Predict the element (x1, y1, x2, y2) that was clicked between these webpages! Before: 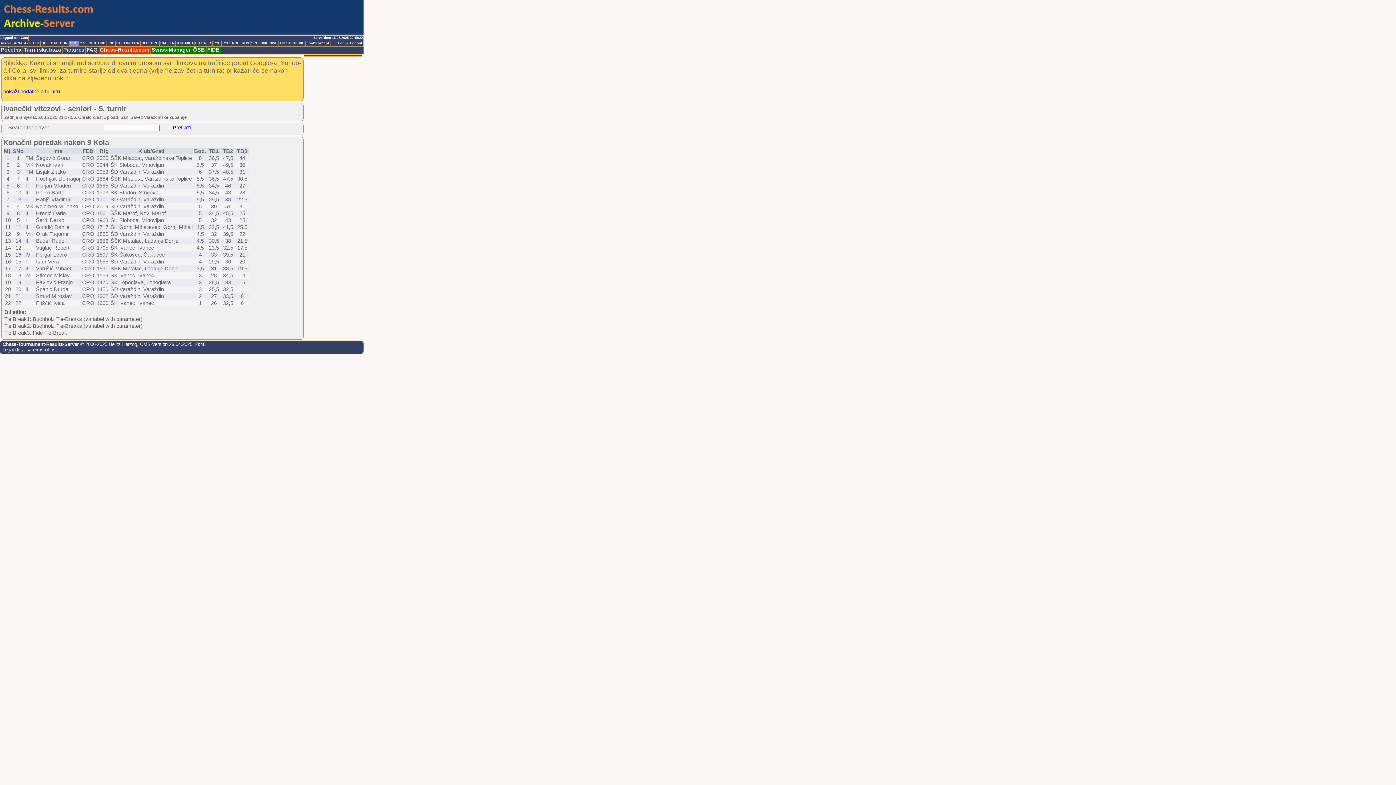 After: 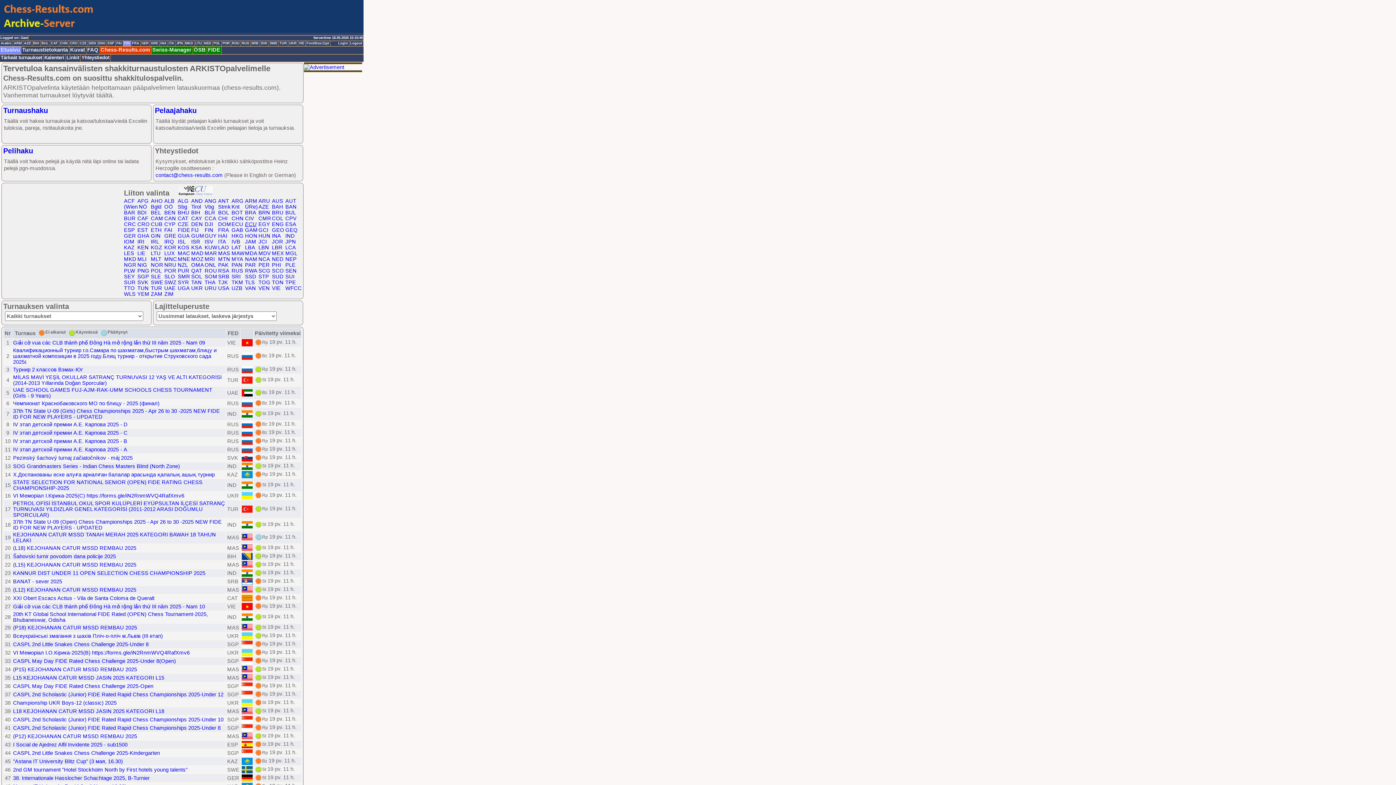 Action: bbox: (123, 41, 131, 46) label: FIN